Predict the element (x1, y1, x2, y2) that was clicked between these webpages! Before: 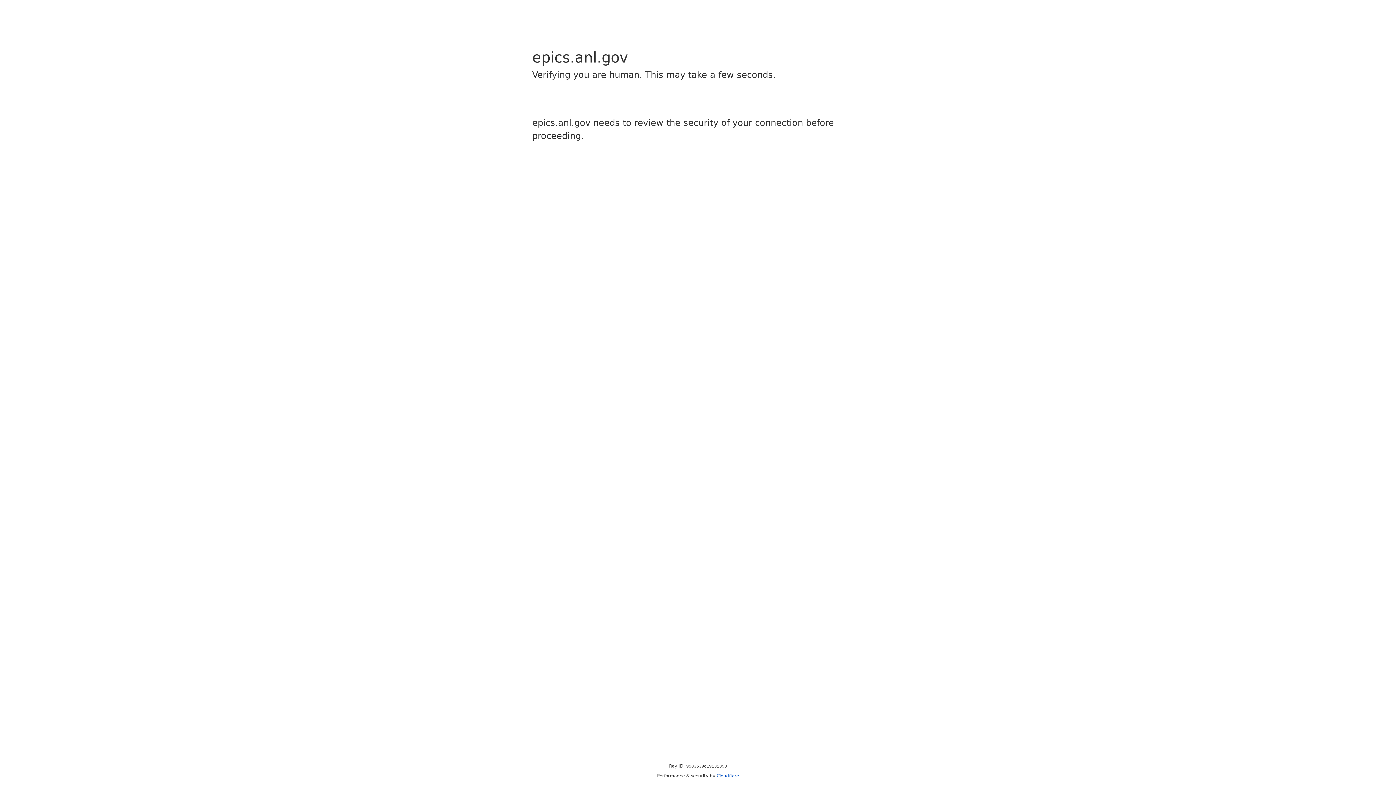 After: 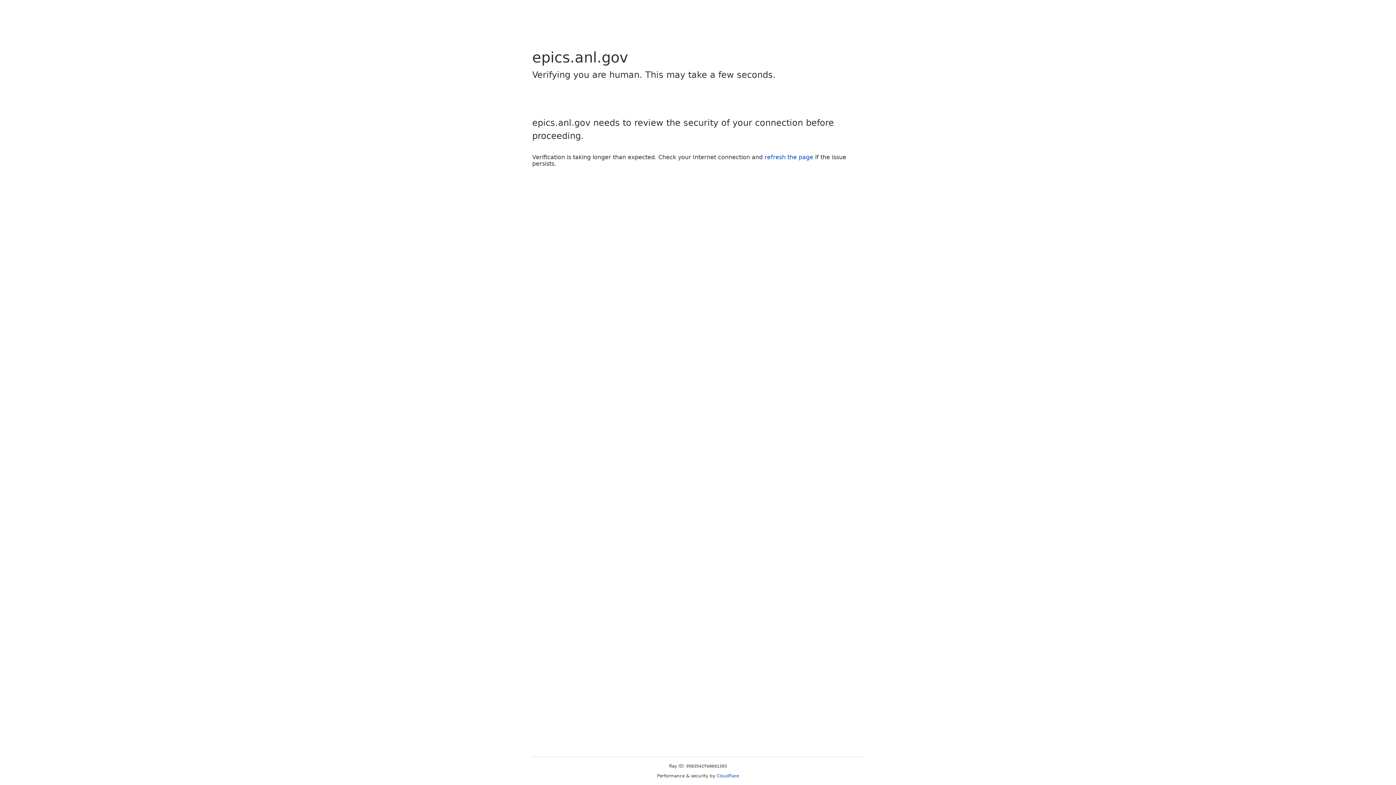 Action: bbox: (716, 773, 739, 778) label: Cloudflare